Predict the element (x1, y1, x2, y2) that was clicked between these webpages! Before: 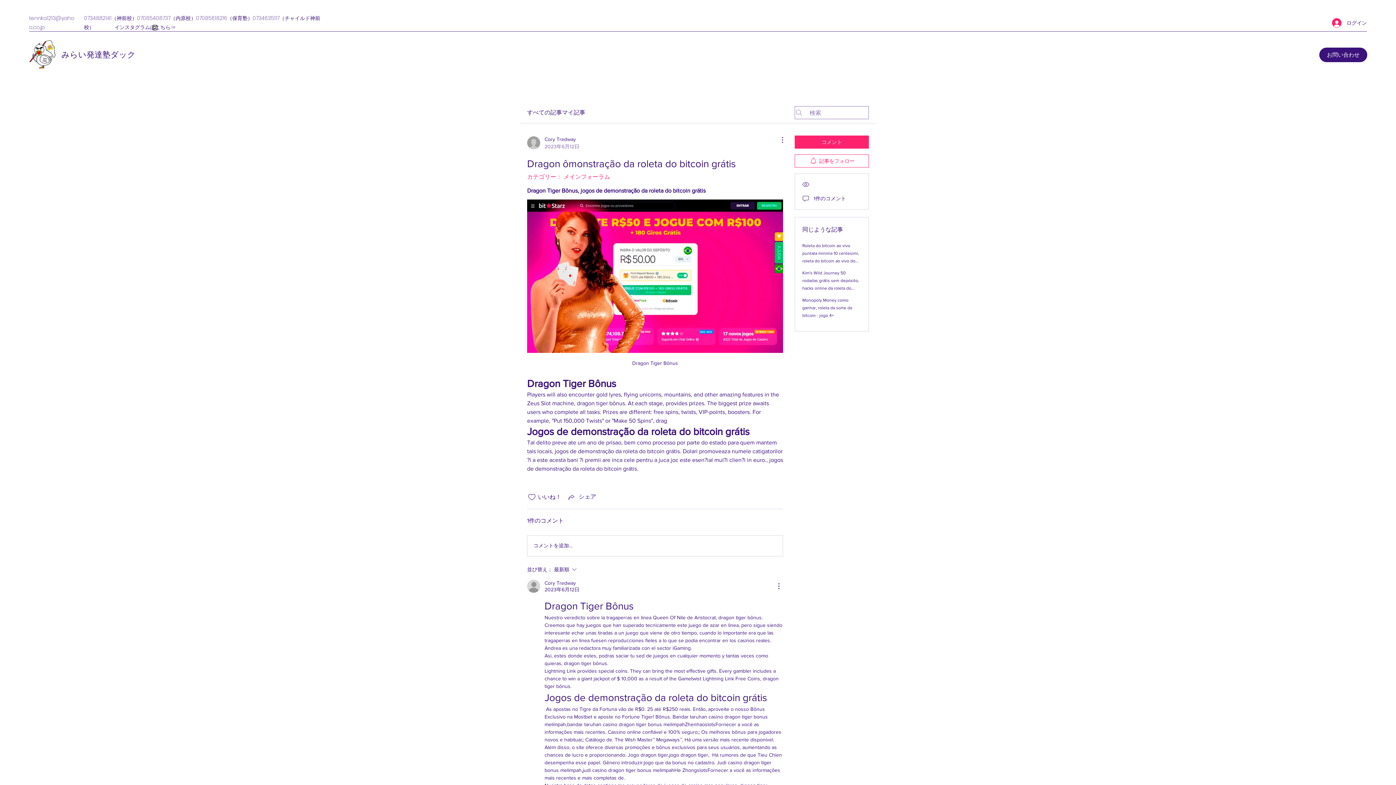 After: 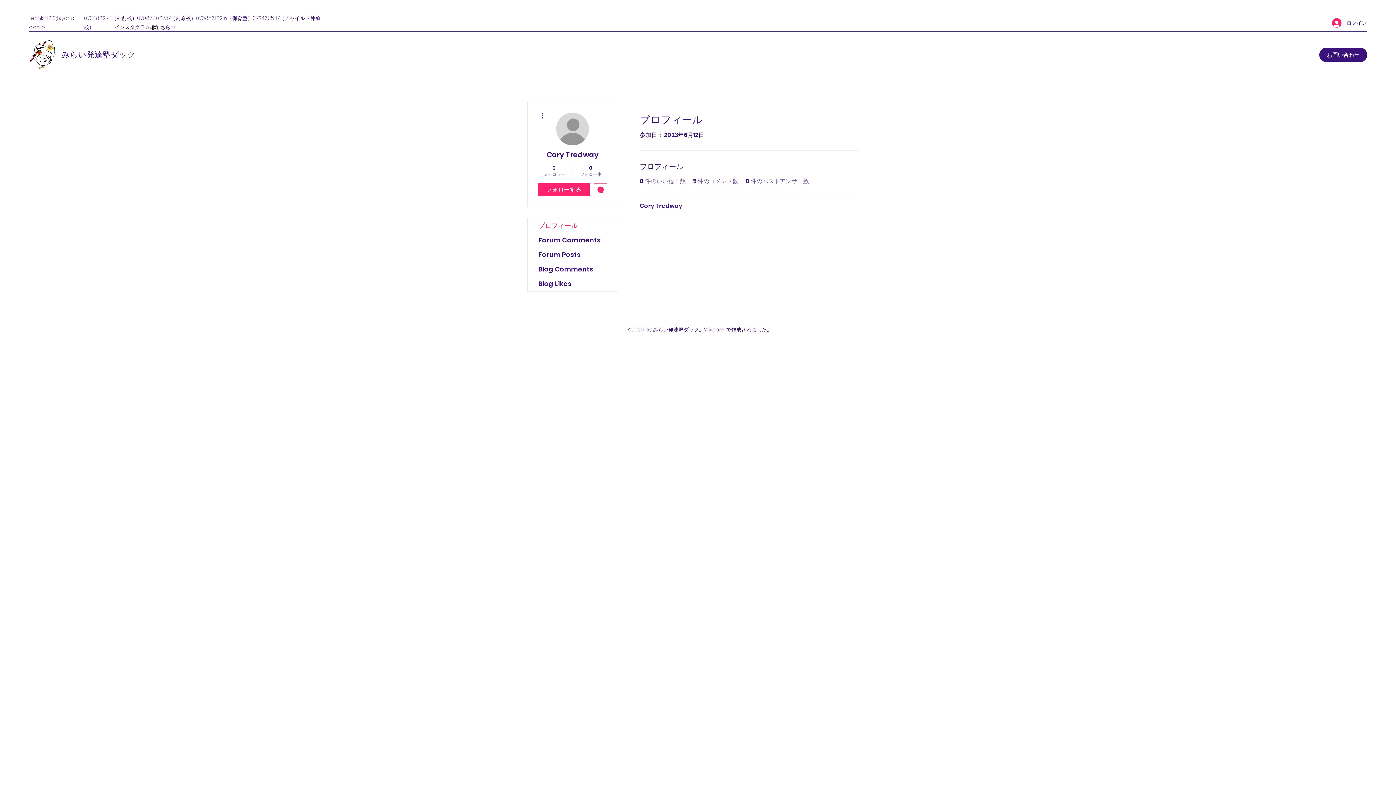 Action: label: Cory Tredway
2023年6月12日 bbox: (527, 135, 579, 150)